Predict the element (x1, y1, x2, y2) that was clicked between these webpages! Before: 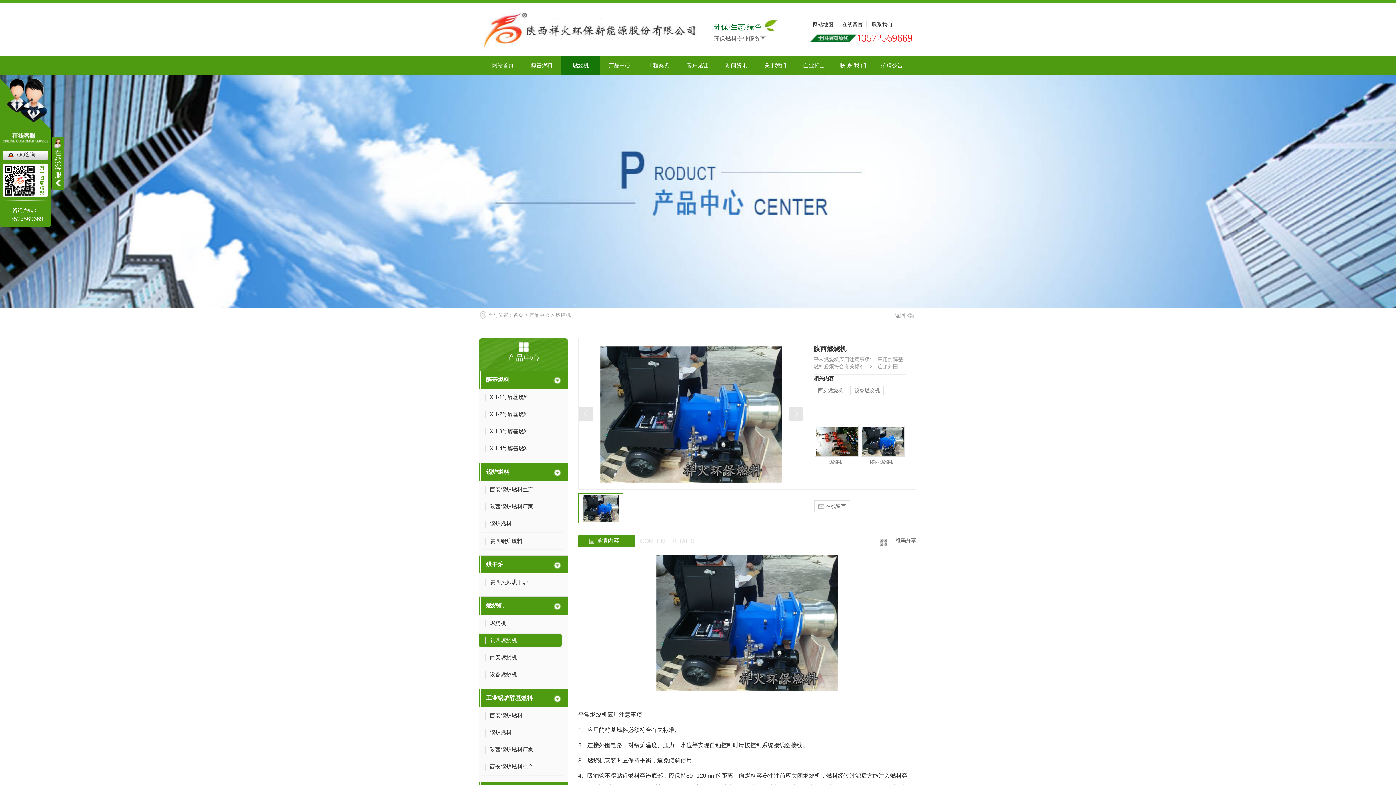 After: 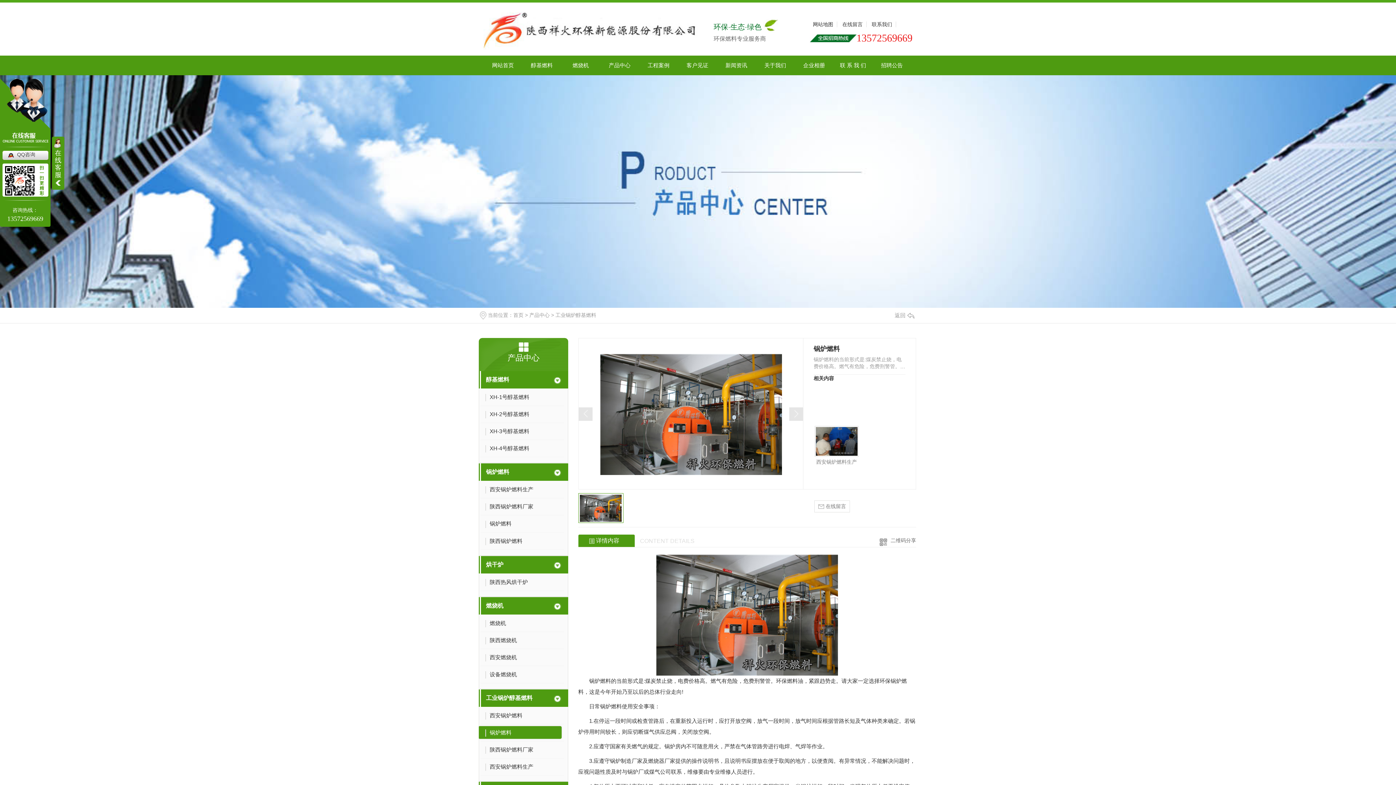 Action: bbox: (481, 726, 564, 741) label: 锅炉燃料